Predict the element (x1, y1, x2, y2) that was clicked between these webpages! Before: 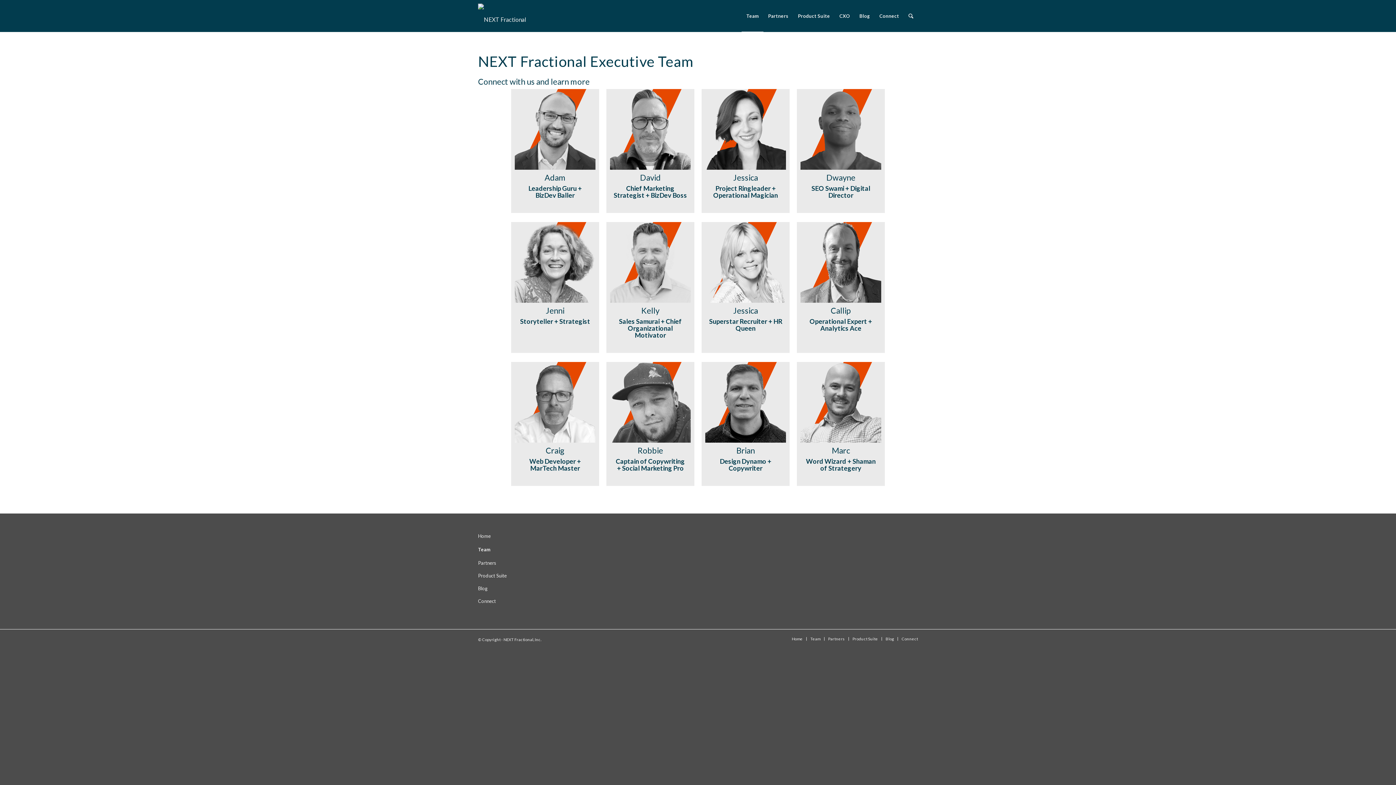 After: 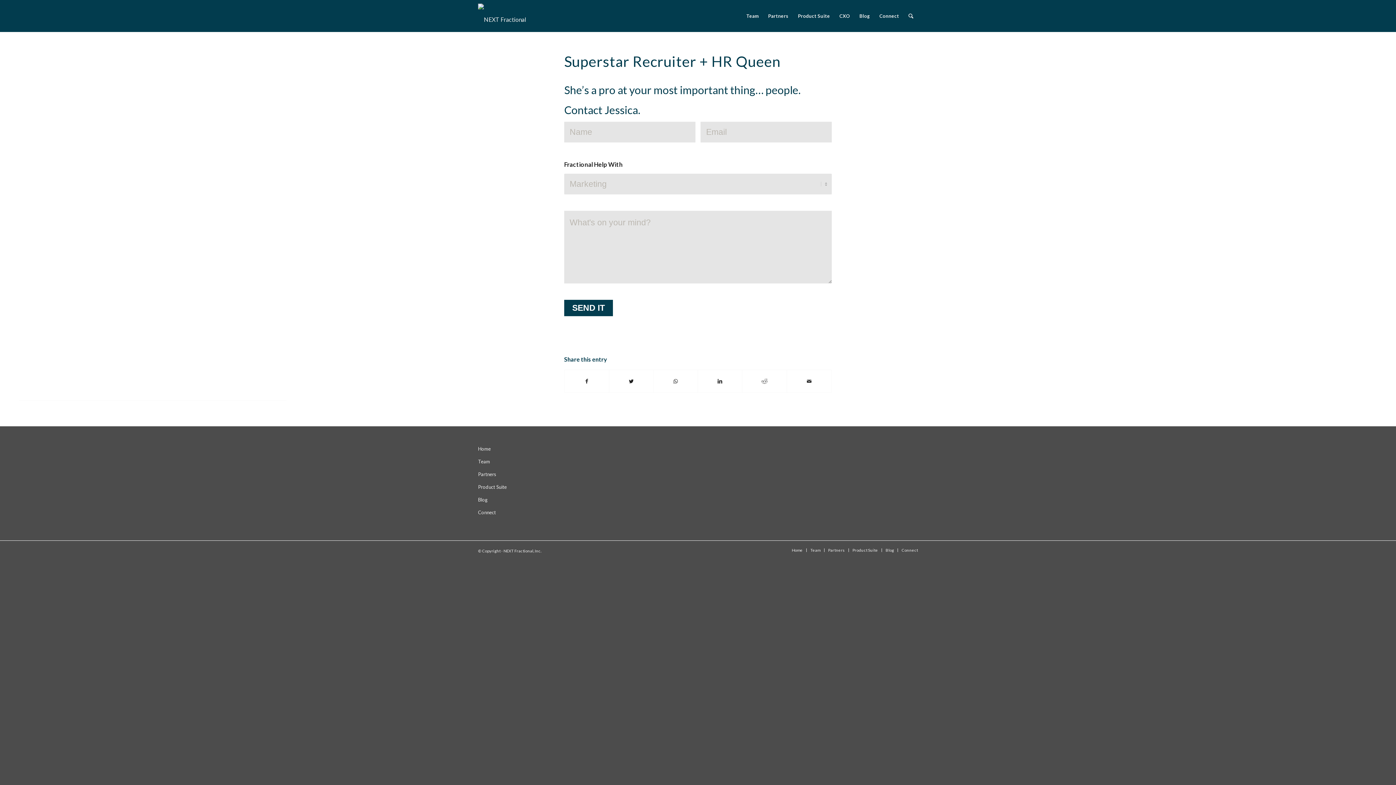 Action: bbox: (705, 222, 786, 302)